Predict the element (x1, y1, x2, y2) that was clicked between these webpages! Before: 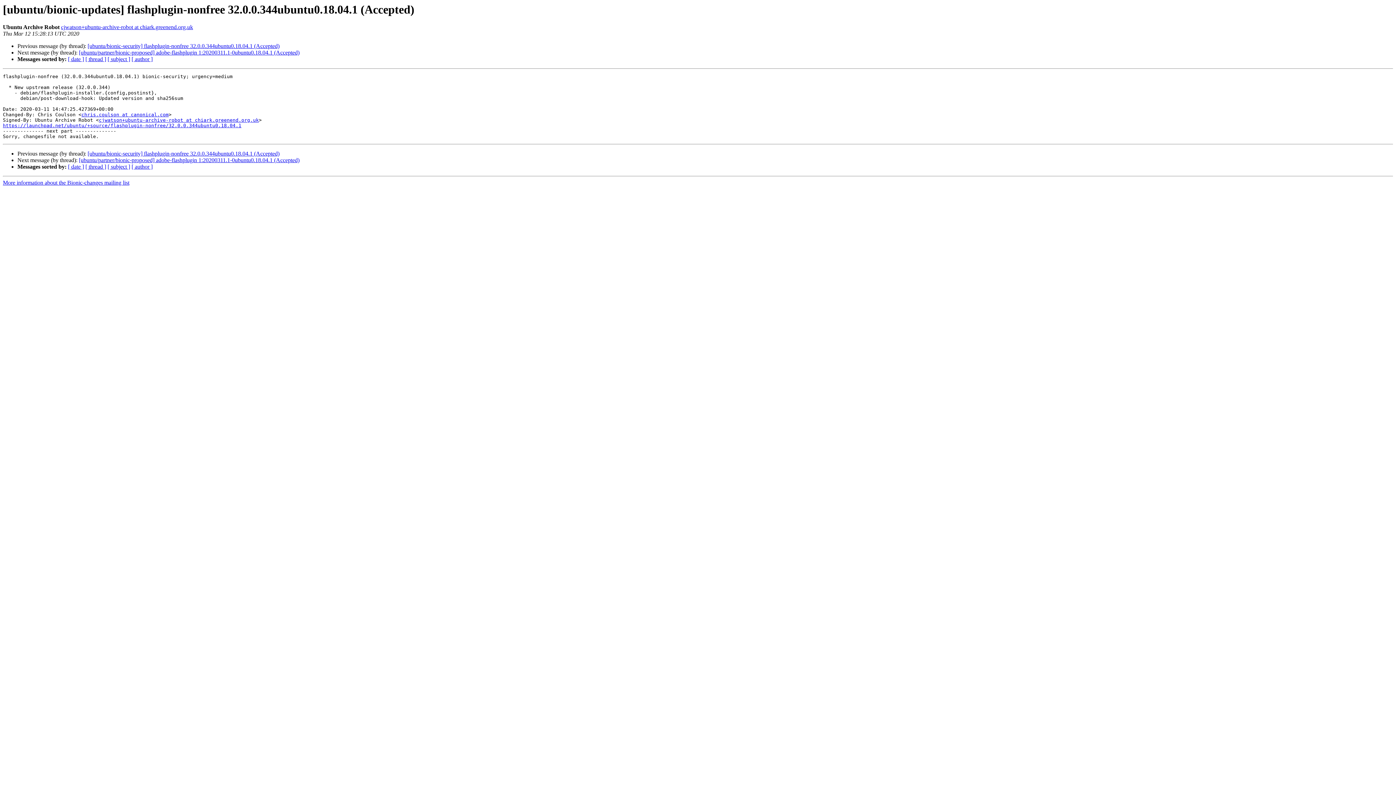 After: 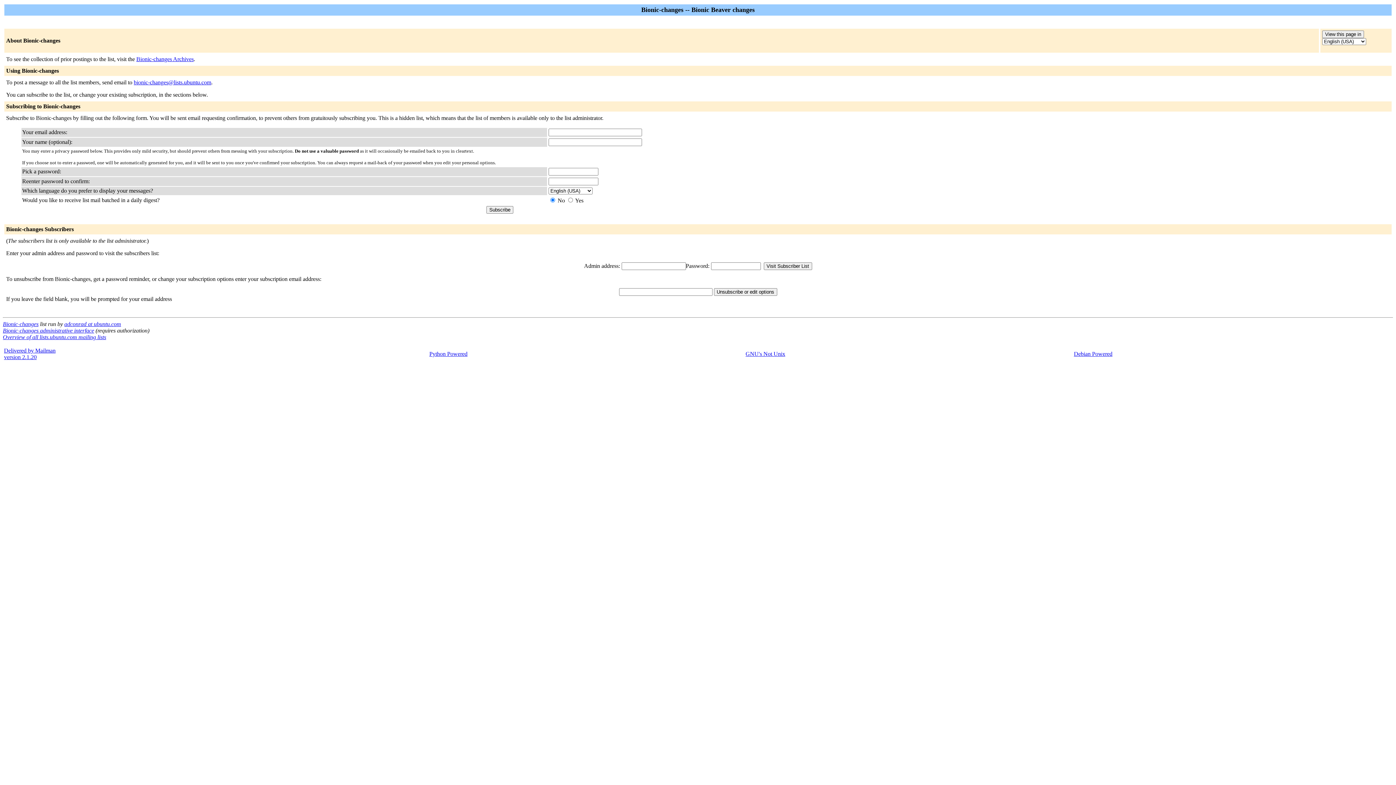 Action: bbox: (98, 117, 258, 123) label: cjwatson+ubuntu-archive-robot at chiark.greenend.org.uk